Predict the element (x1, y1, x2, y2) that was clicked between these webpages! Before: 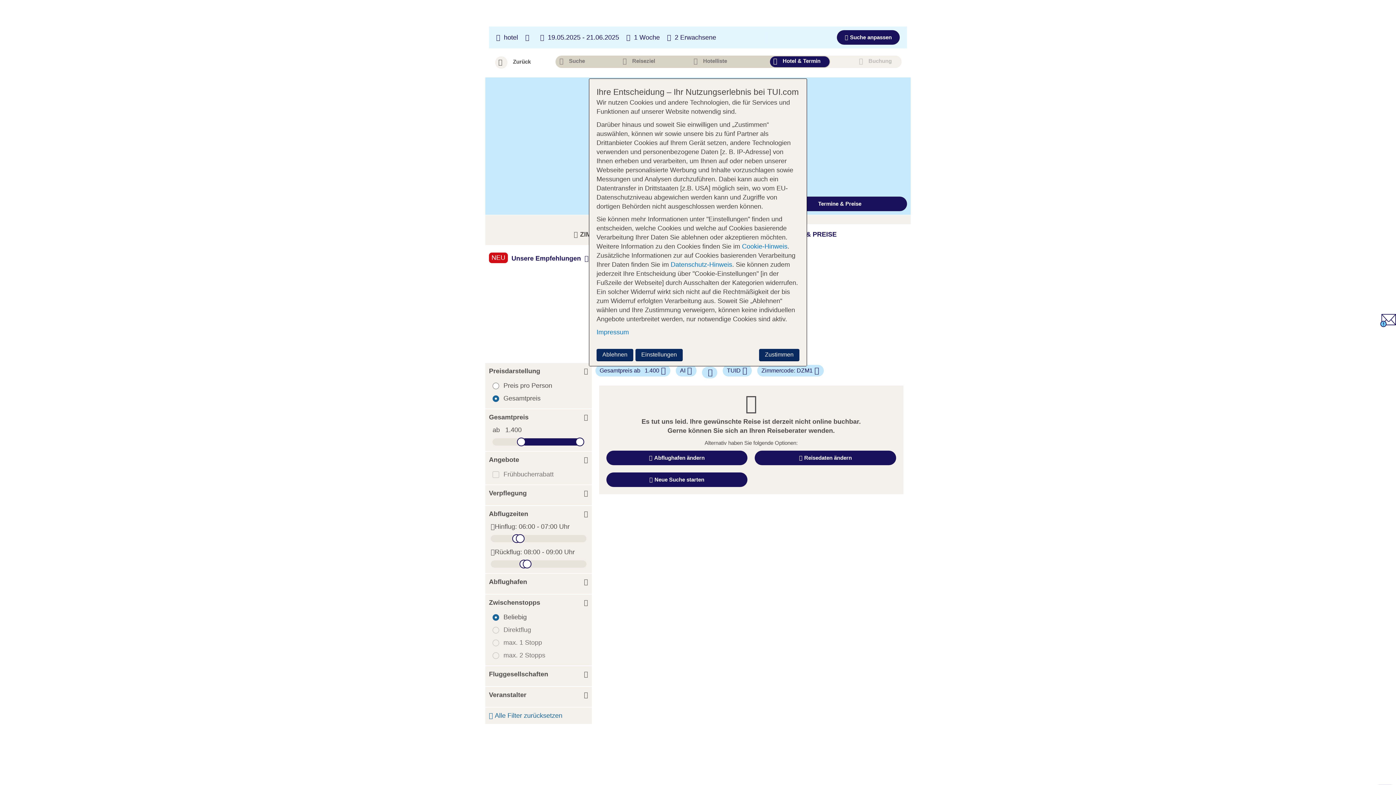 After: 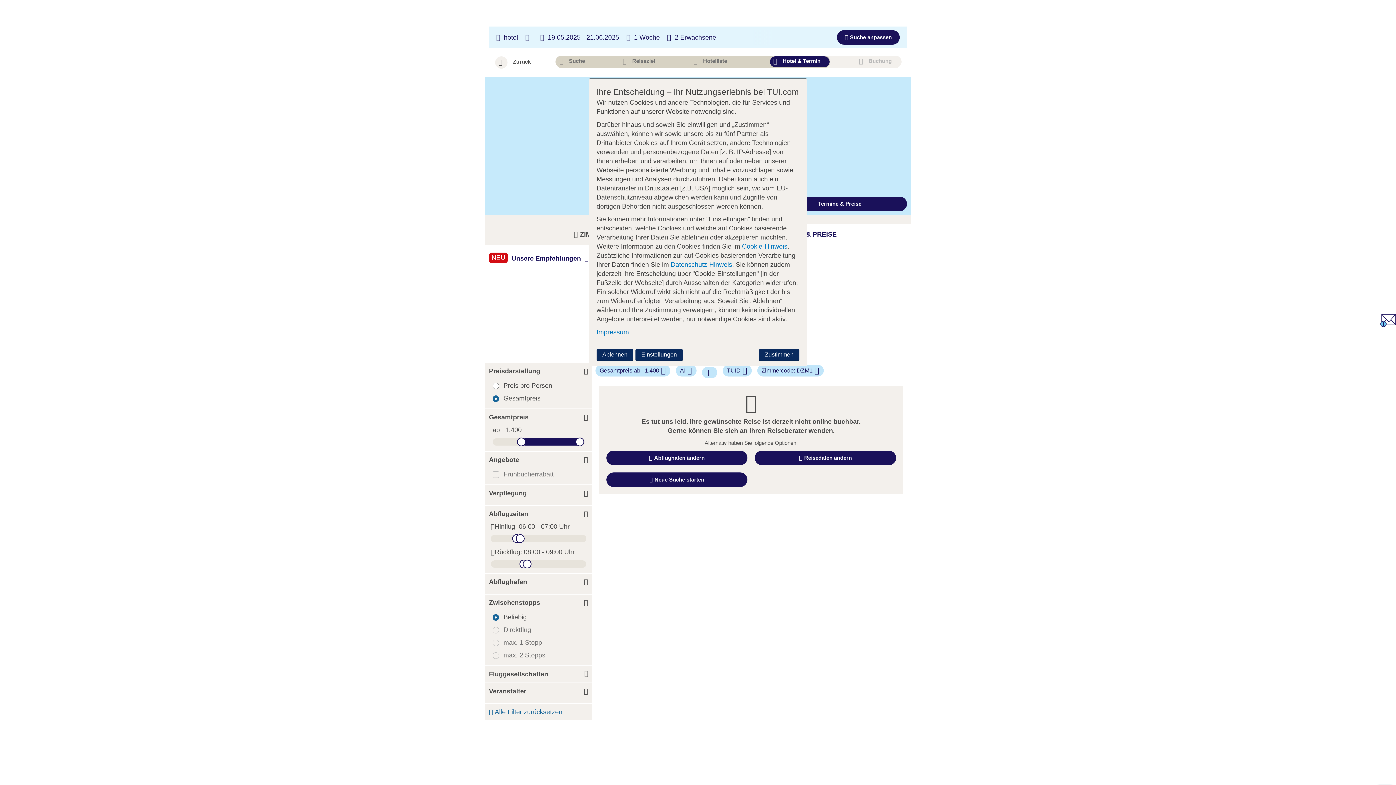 Action: bbox: (489, 666, 588, 682) label: Fluggesellschaften